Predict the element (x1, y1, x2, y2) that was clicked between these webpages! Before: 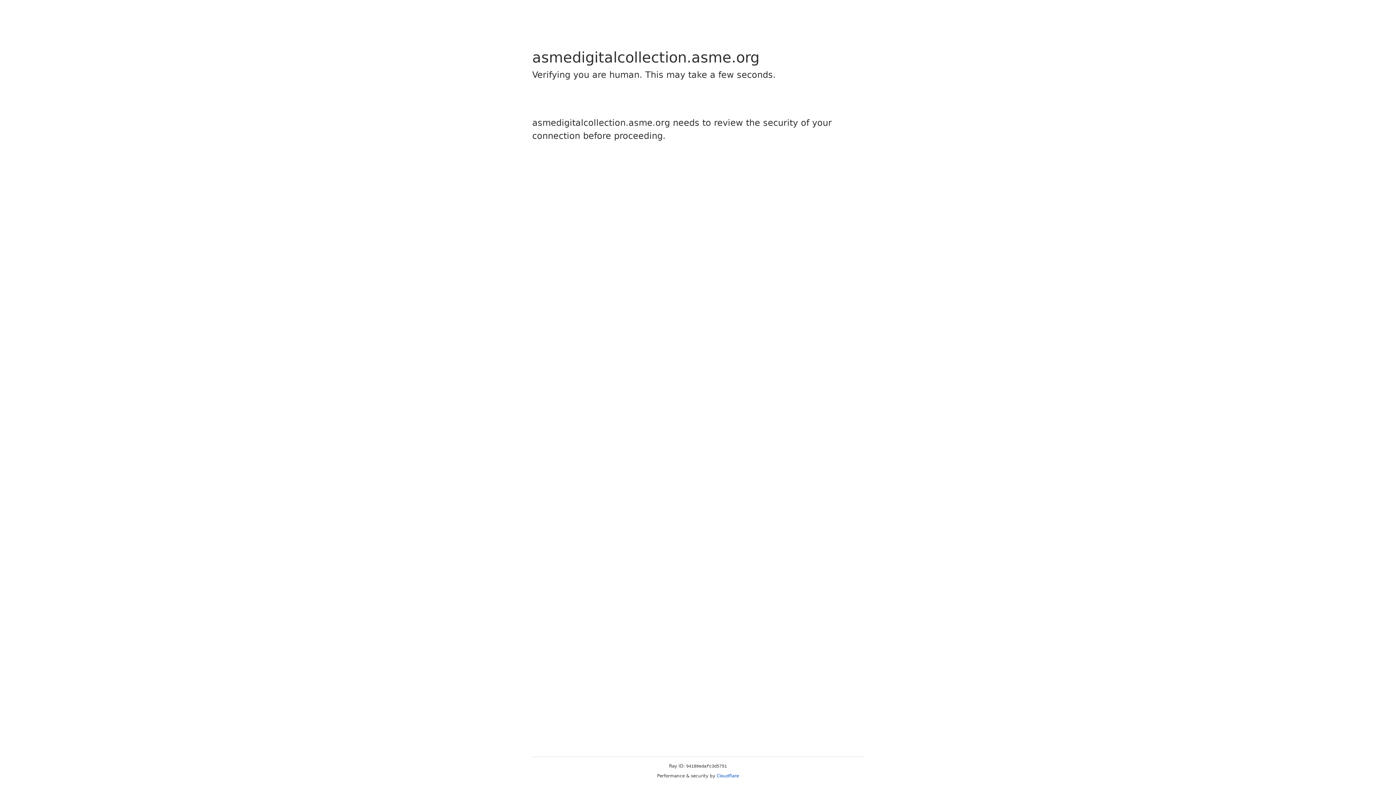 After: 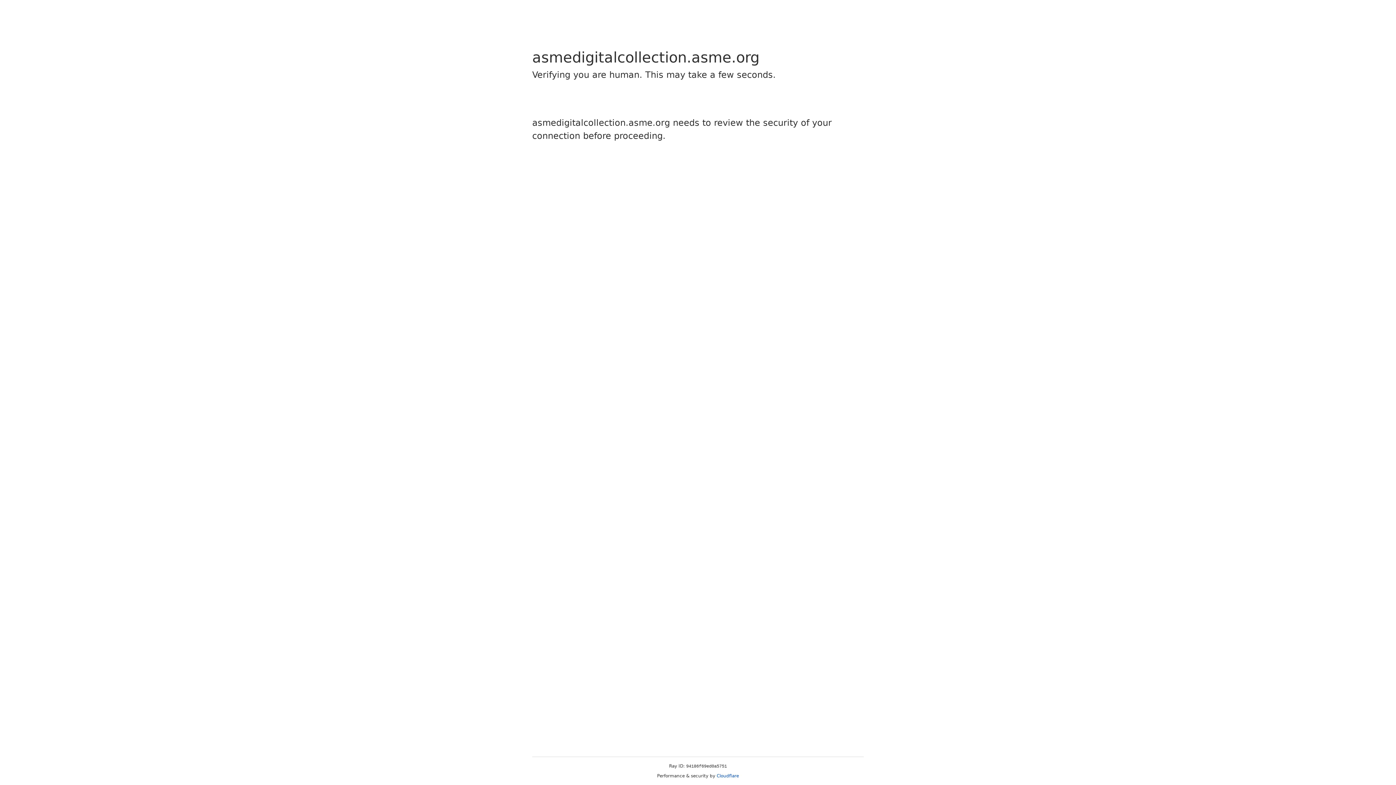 Action: bbox: (716, 773, 739, 778) label: Cloudflare